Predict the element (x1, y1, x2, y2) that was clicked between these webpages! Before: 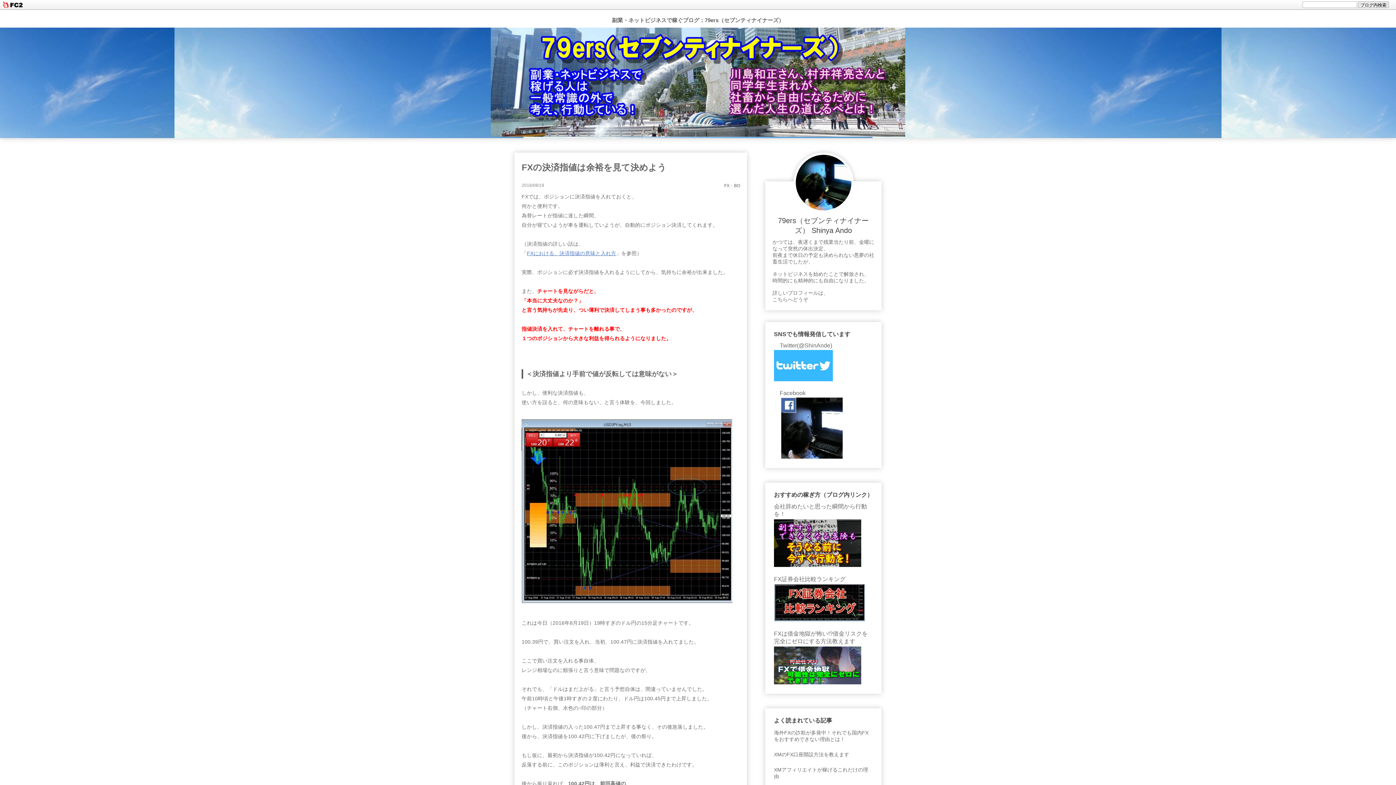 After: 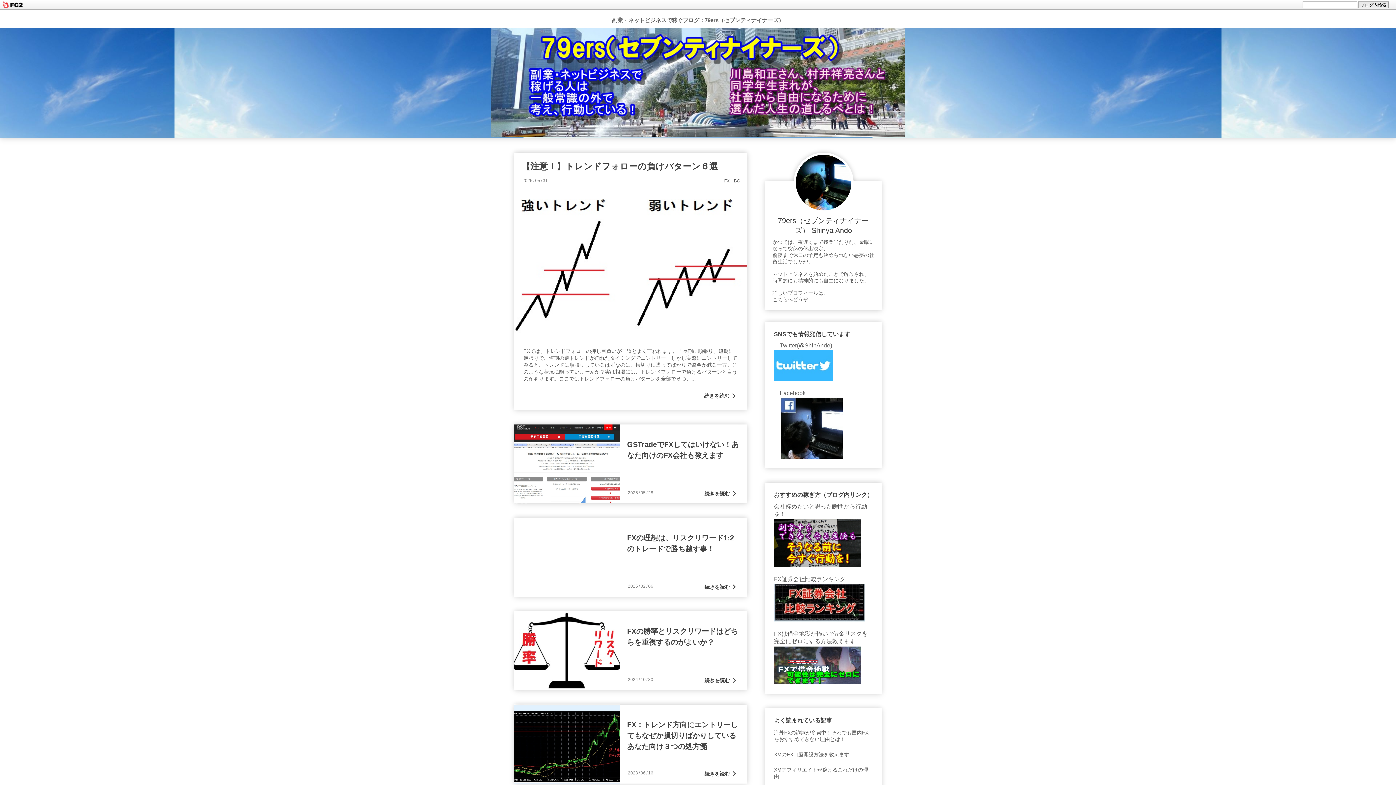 Action: bbox: (724, 183, 740, 188) label: FX・BO